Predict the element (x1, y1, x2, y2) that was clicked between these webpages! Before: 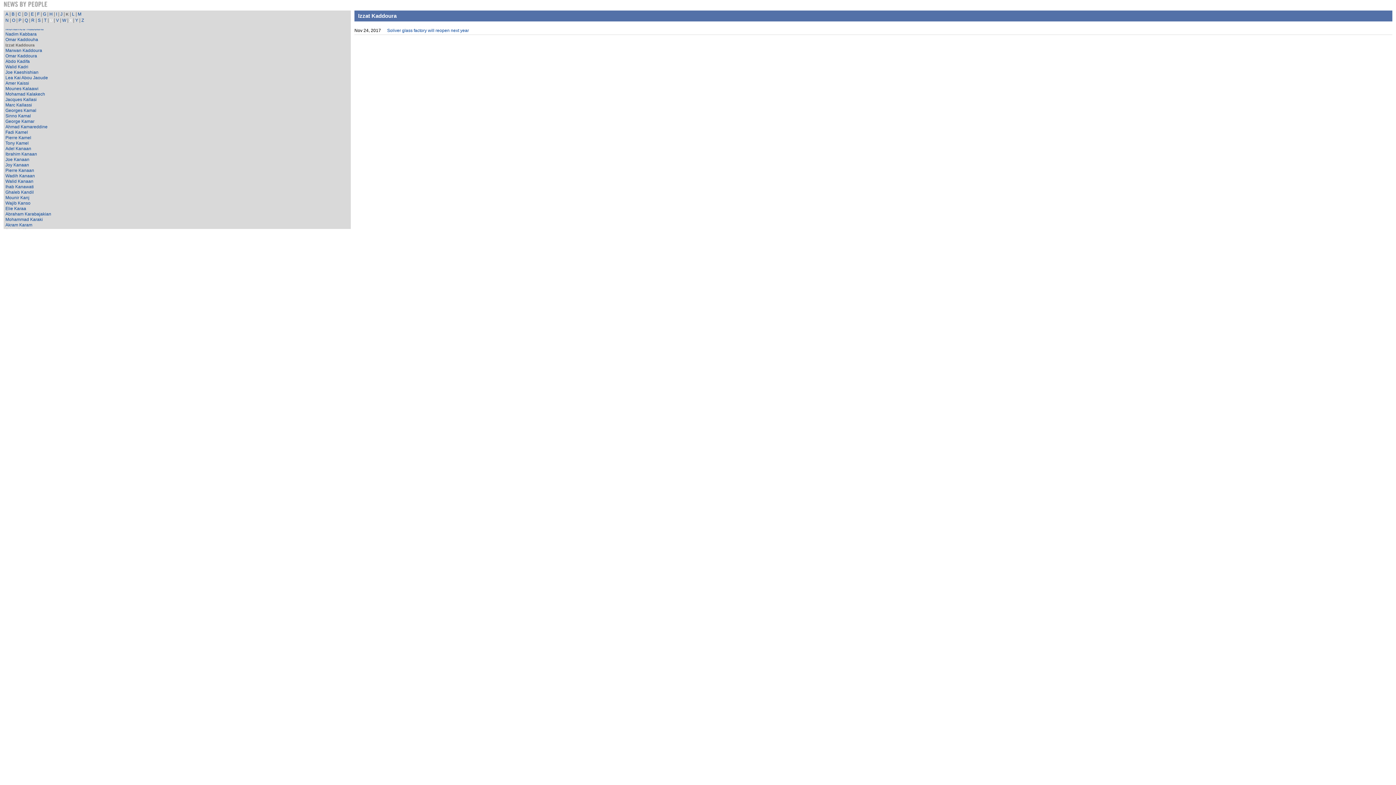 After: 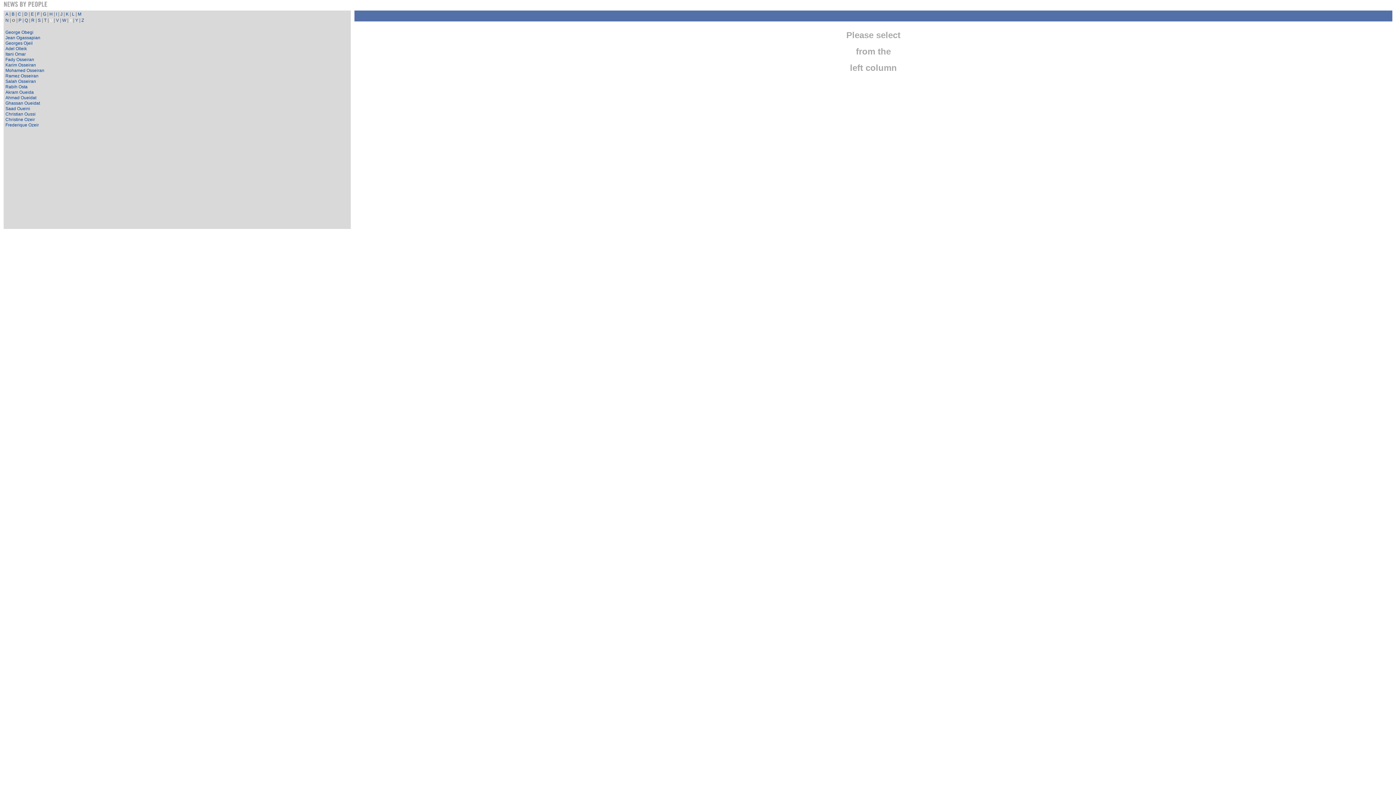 Action: label: O bbox: (12, 17, 15, 22)